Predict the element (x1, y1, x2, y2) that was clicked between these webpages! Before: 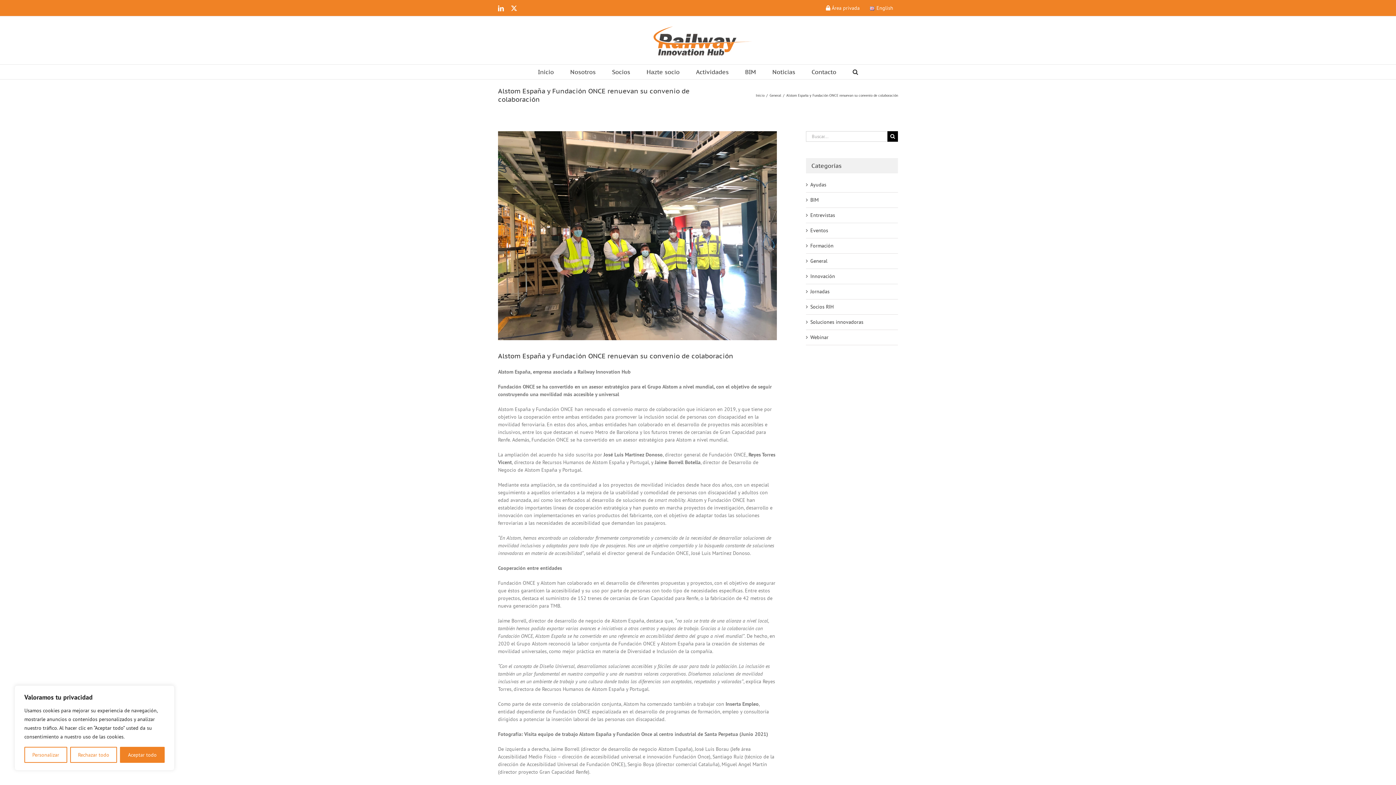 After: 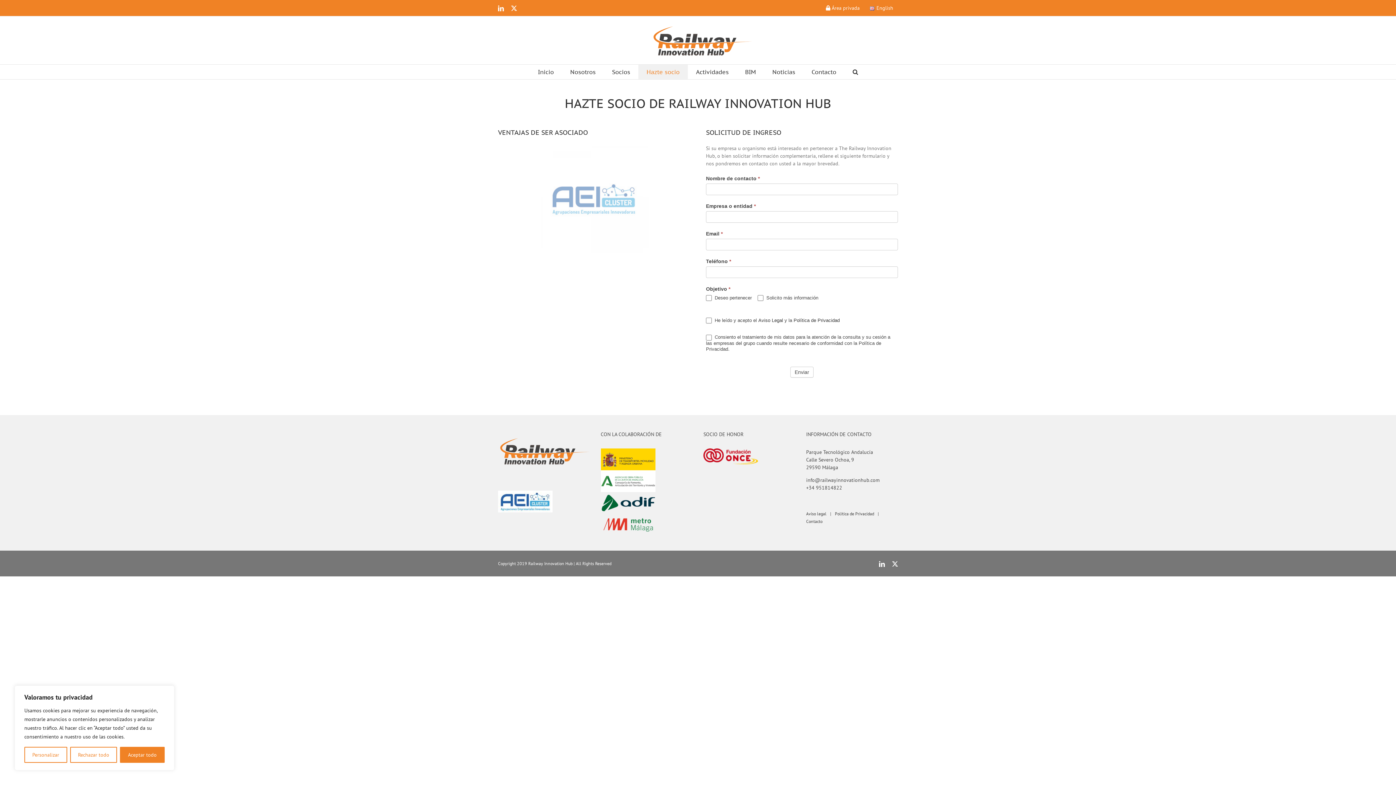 Action: label: Hazte socio bbox: (638, 64, 688, 79)